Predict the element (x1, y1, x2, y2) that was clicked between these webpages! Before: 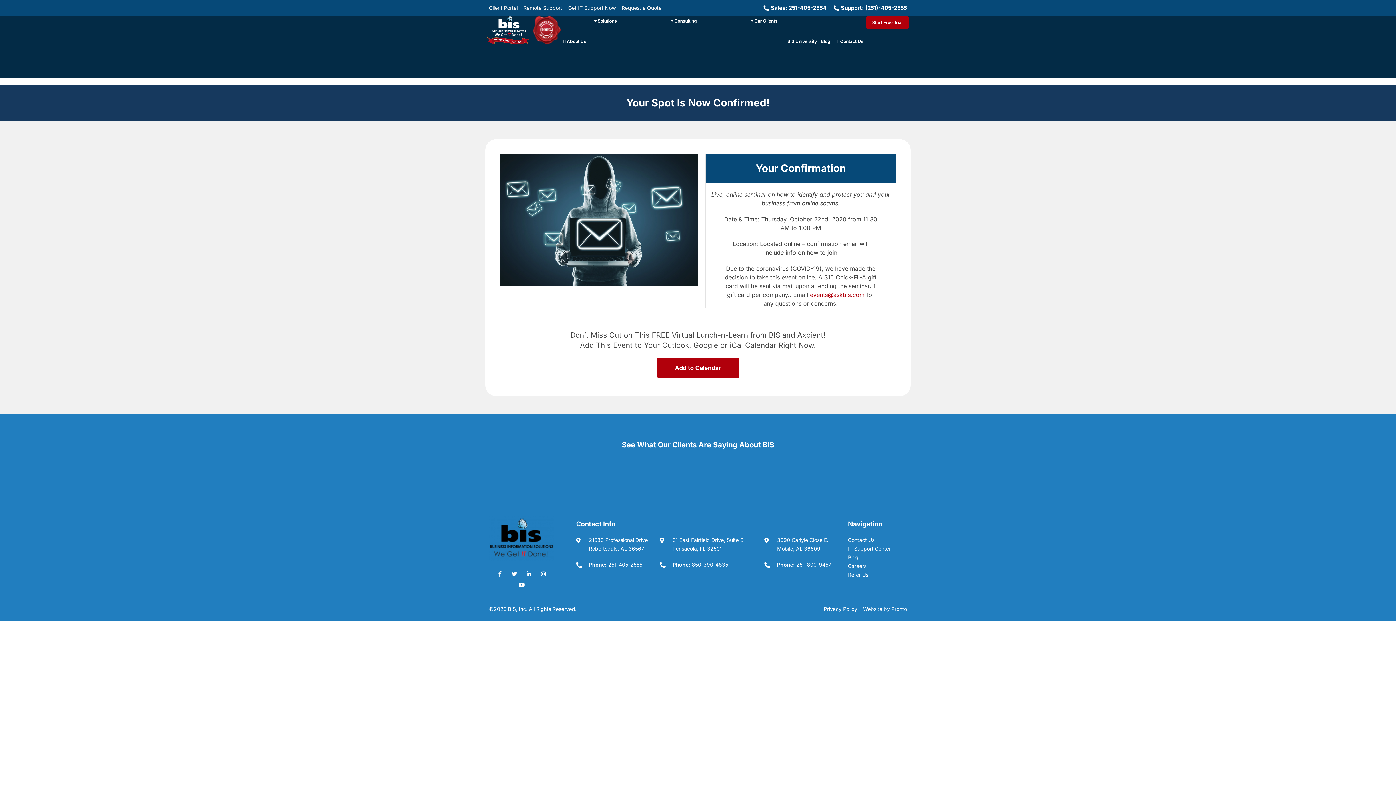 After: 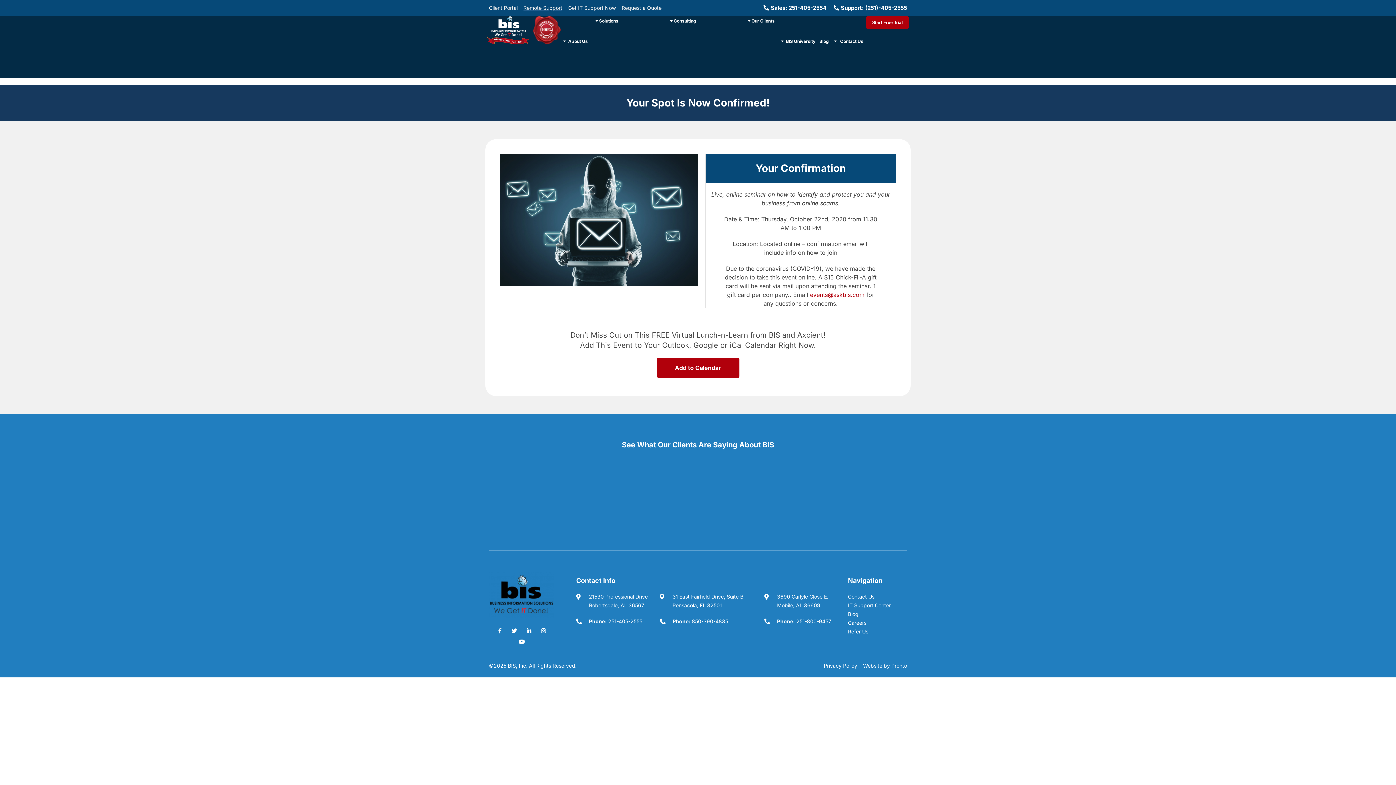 Action: label: Remote Support bbox: (523, 3, 562, 12)